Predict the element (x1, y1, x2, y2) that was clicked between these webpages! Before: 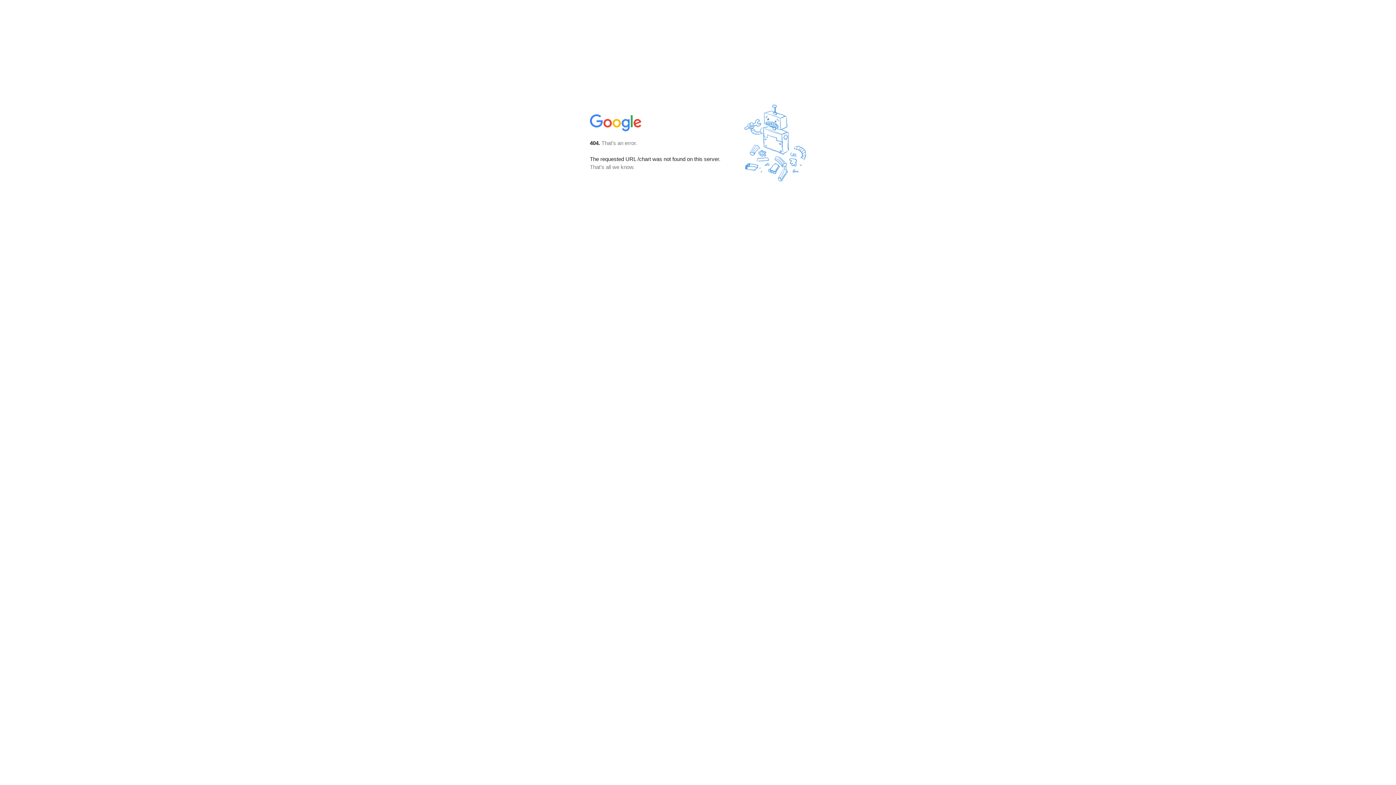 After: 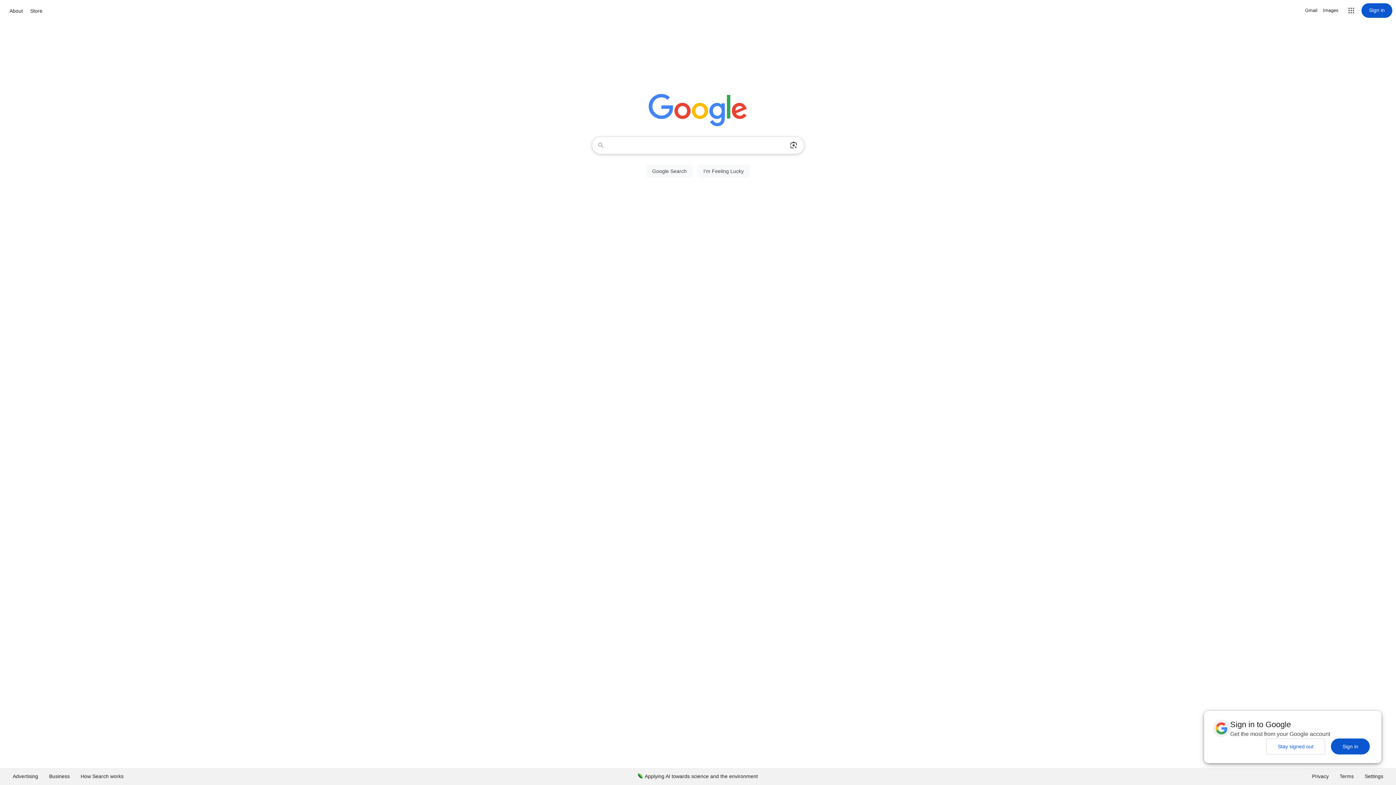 Action: bbox: (590, 127, 642, 134)